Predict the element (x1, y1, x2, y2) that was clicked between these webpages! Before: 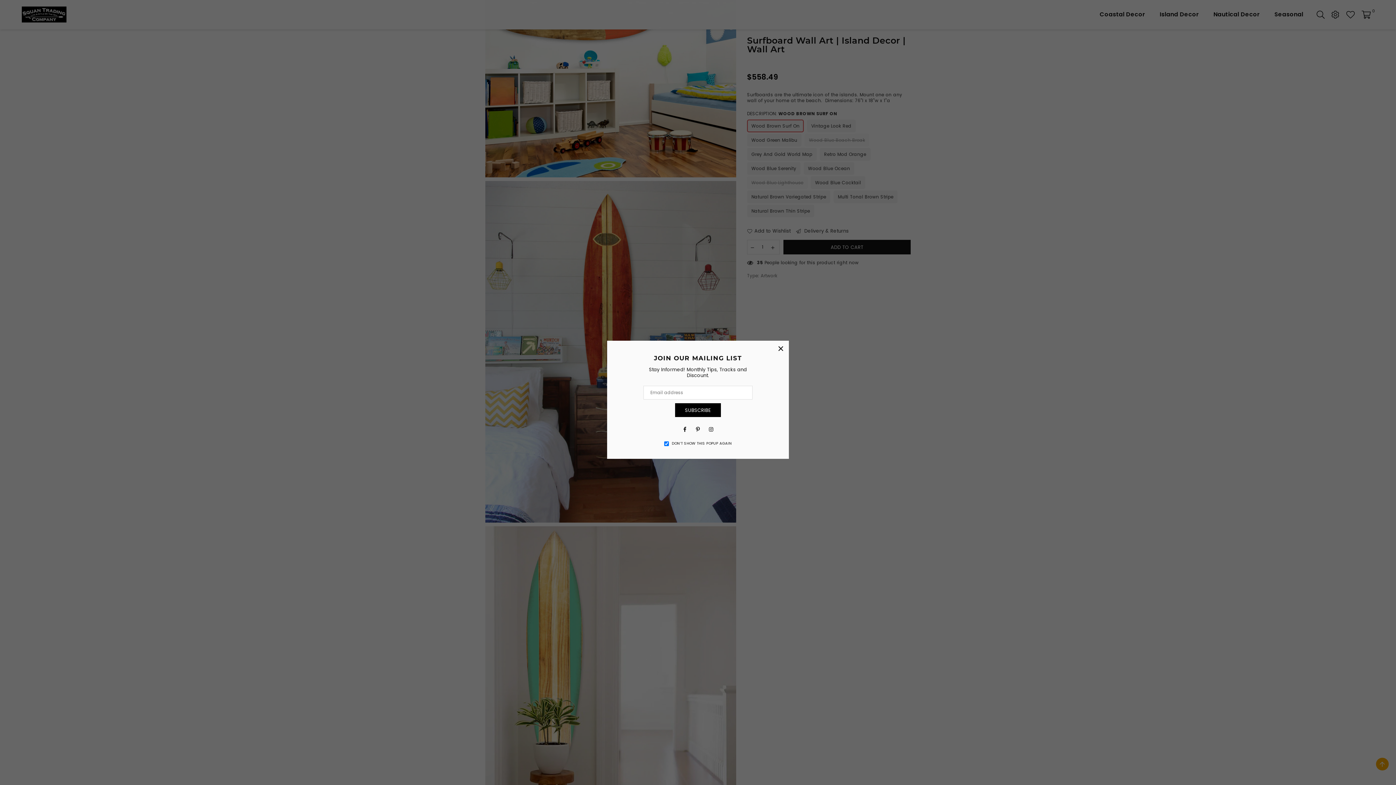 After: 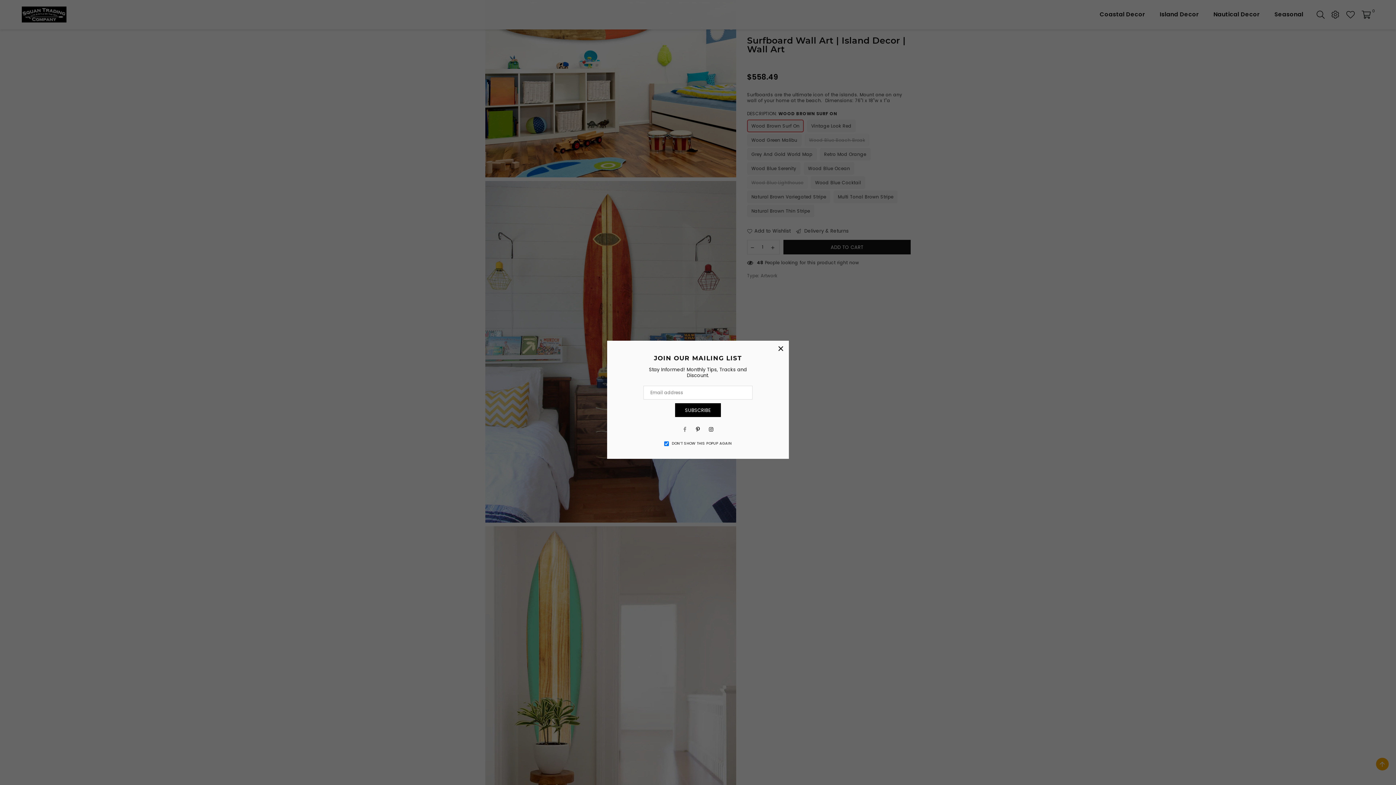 Action: bbox: (680, 424, 689, 434) label: Facebook